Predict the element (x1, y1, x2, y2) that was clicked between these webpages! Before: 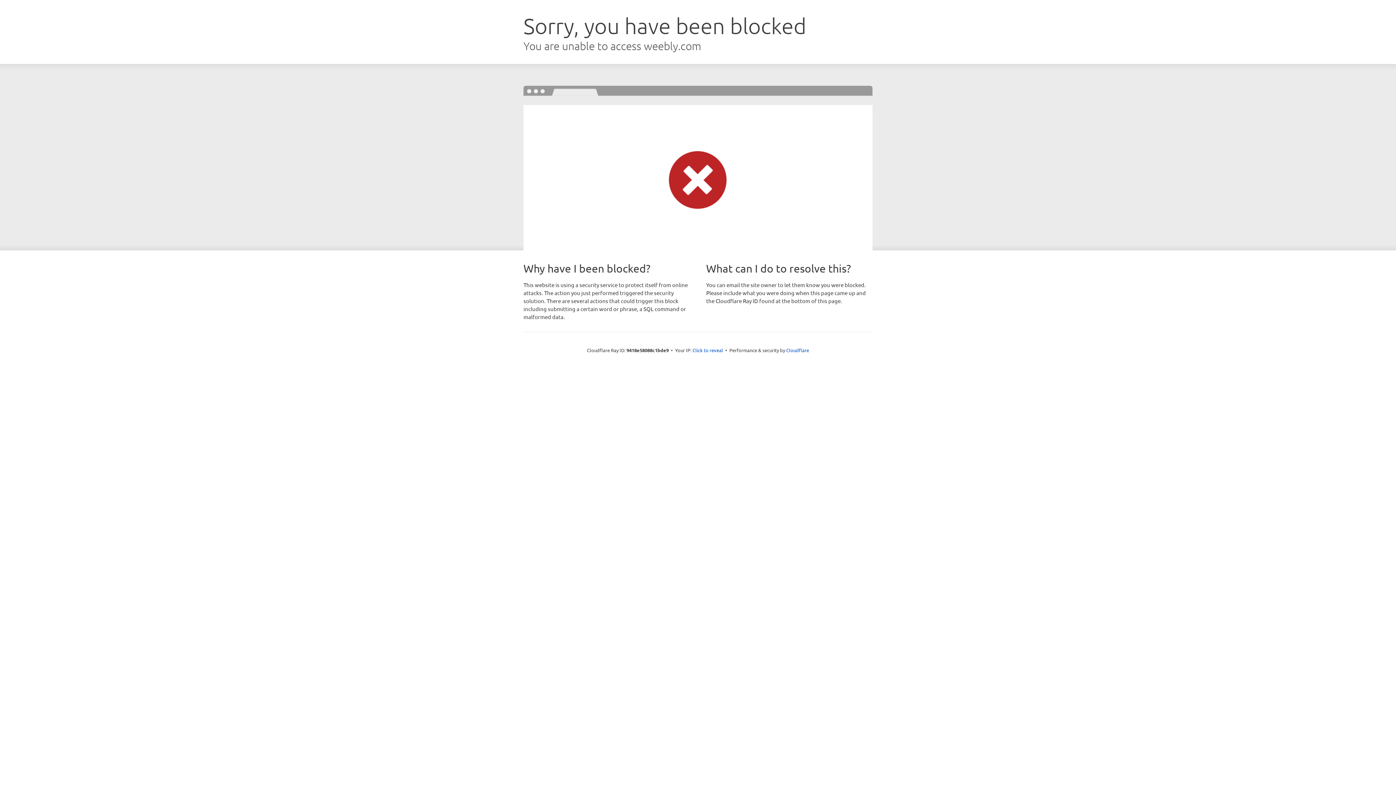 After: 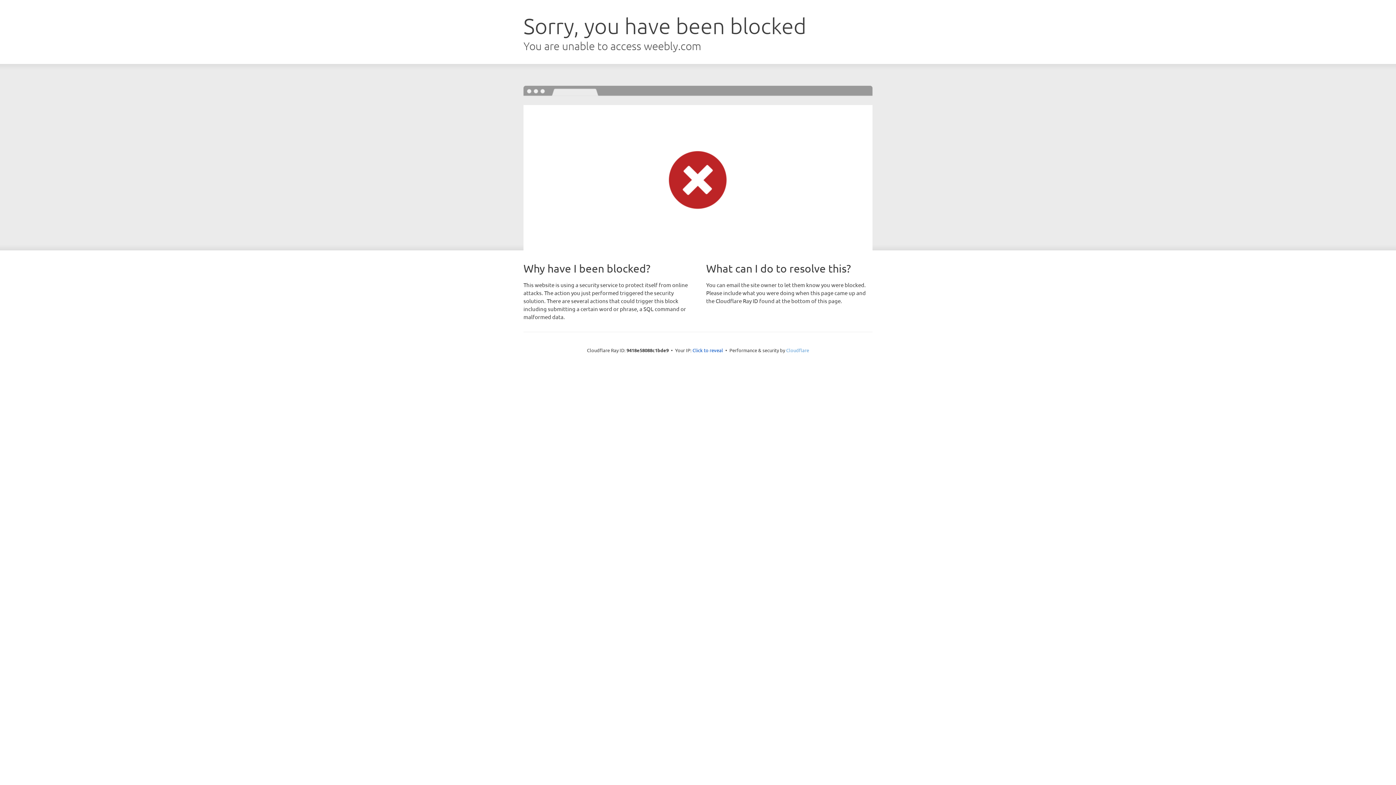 Action: label: Cloudflare bbox: (786, 347, 809, 353)